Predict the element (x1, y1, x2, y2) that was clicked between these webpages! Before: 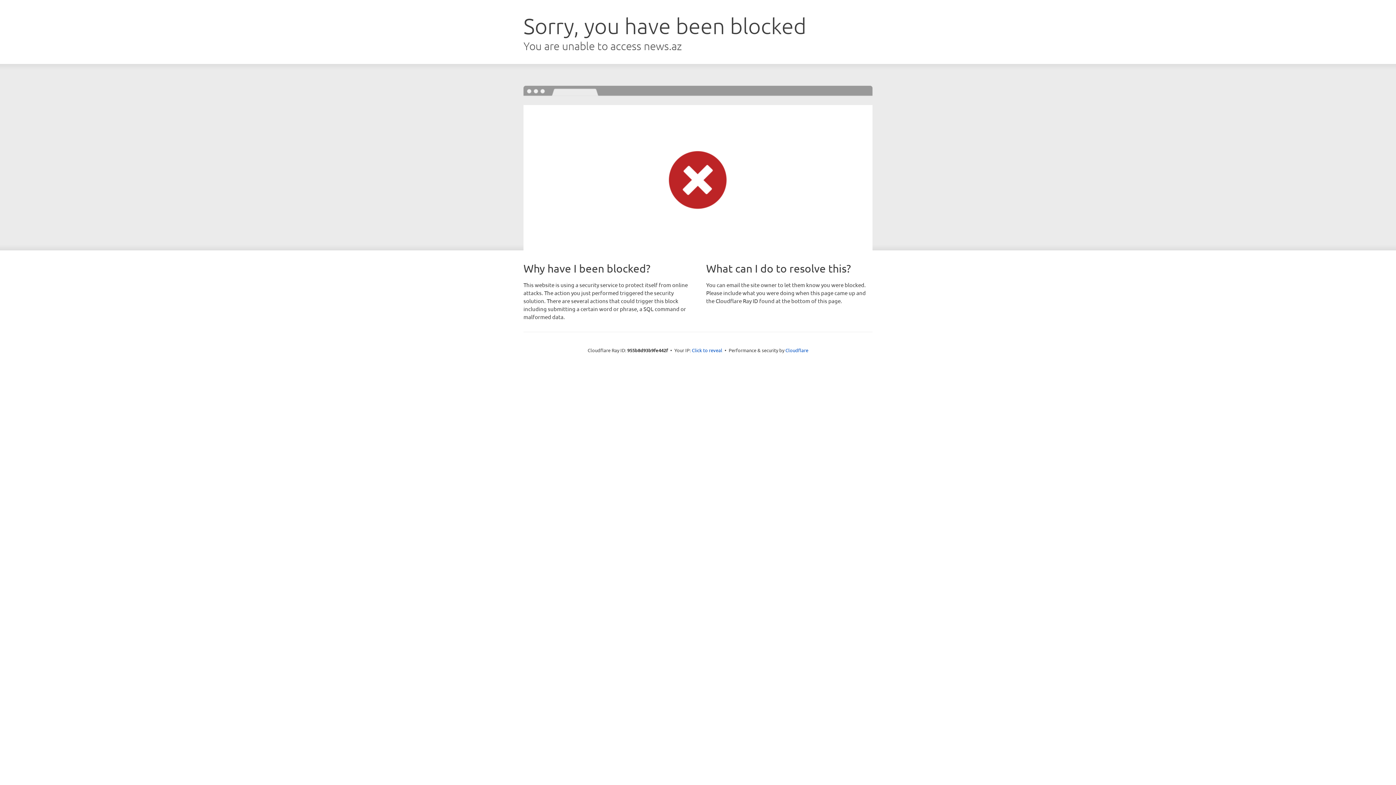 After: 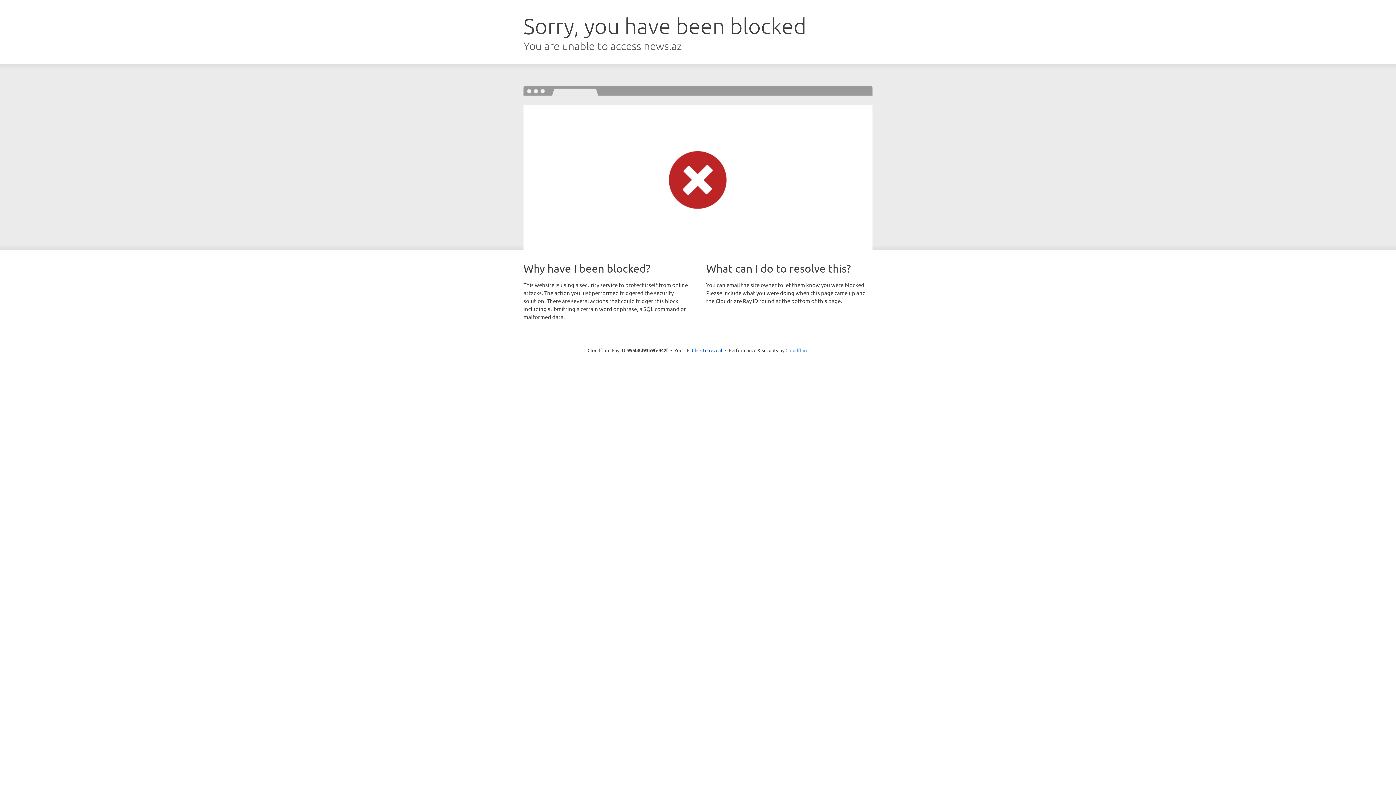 Action: label: Cloudflare bbox: (785, 347, 808, 353)